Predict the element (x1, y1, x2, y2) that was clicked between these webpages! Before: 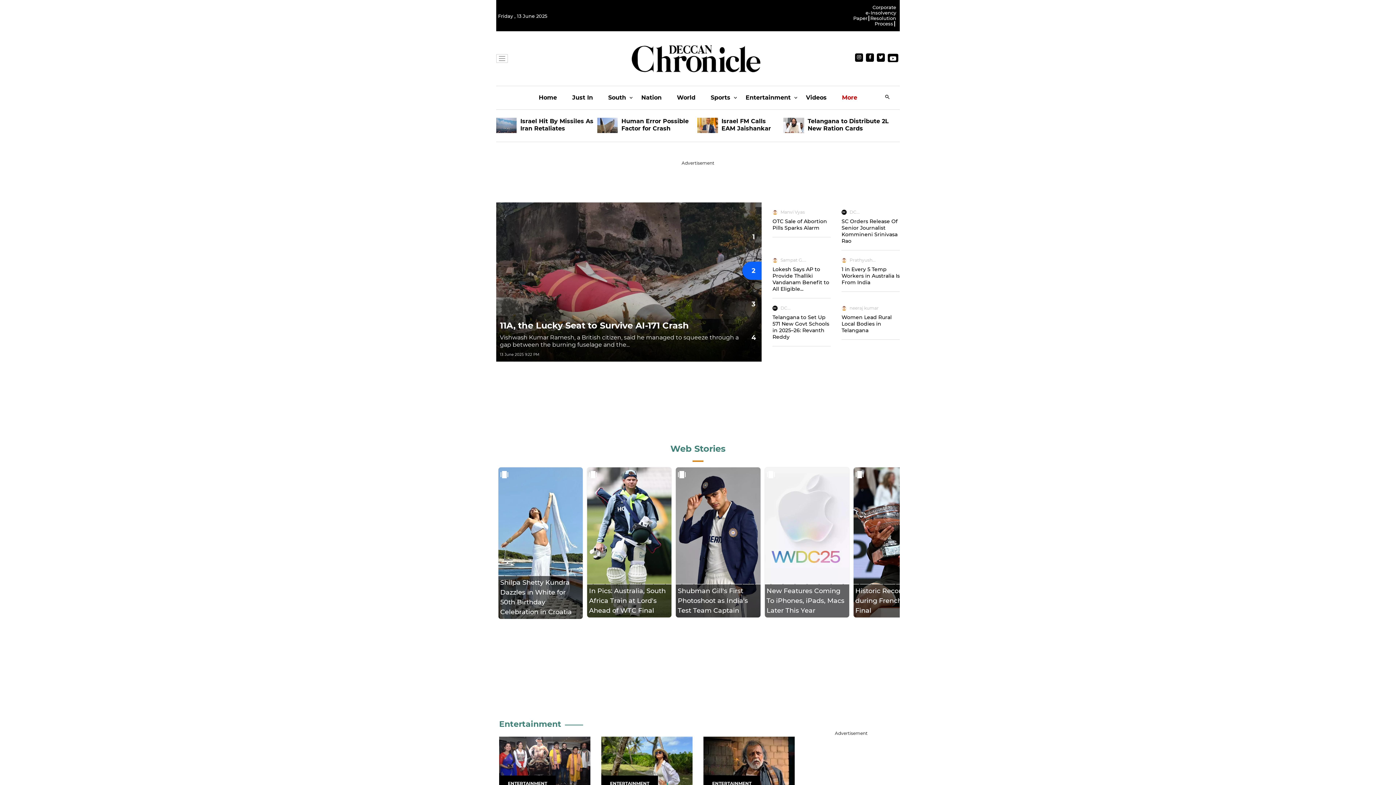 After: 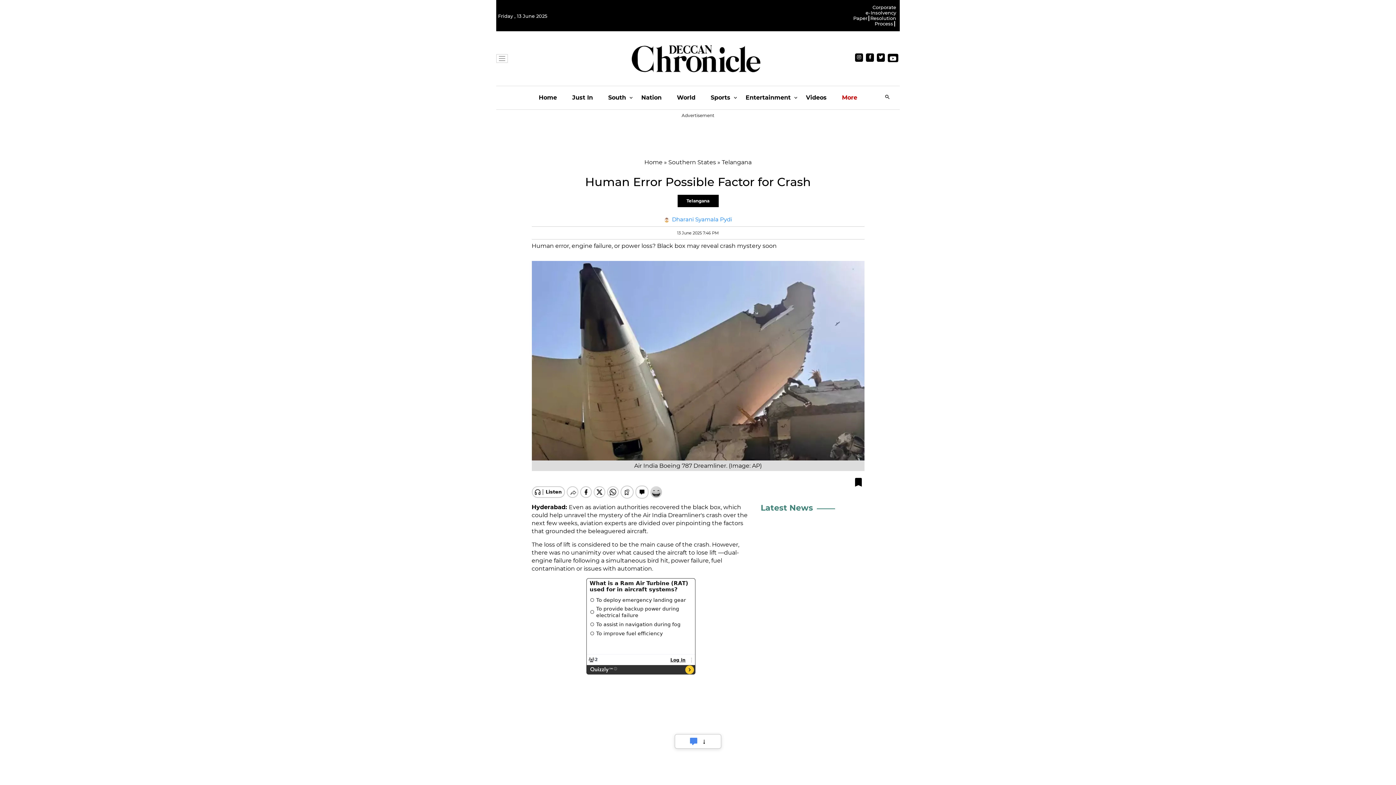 Action: label: Human Error Possible Factor for Crash bbox: (621, 117, 688, 131)